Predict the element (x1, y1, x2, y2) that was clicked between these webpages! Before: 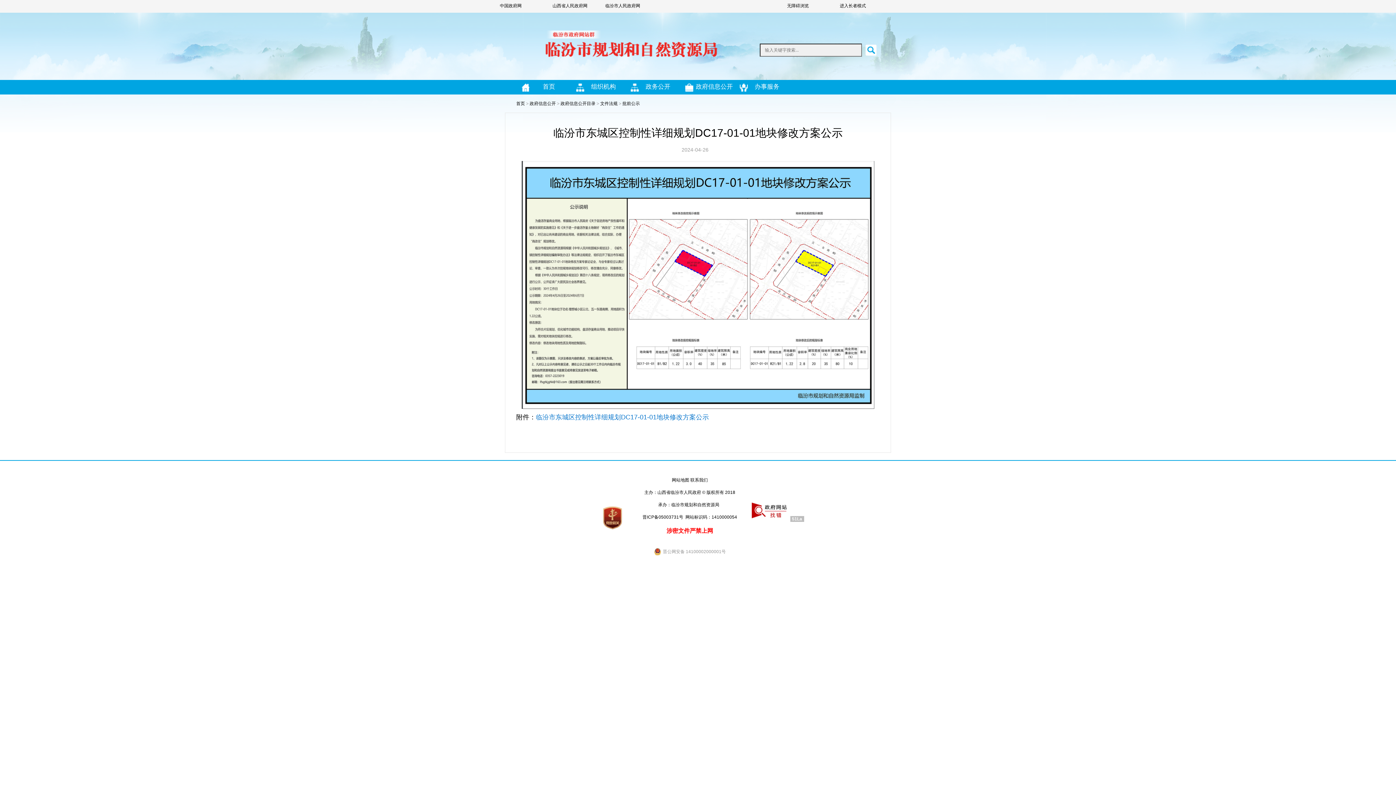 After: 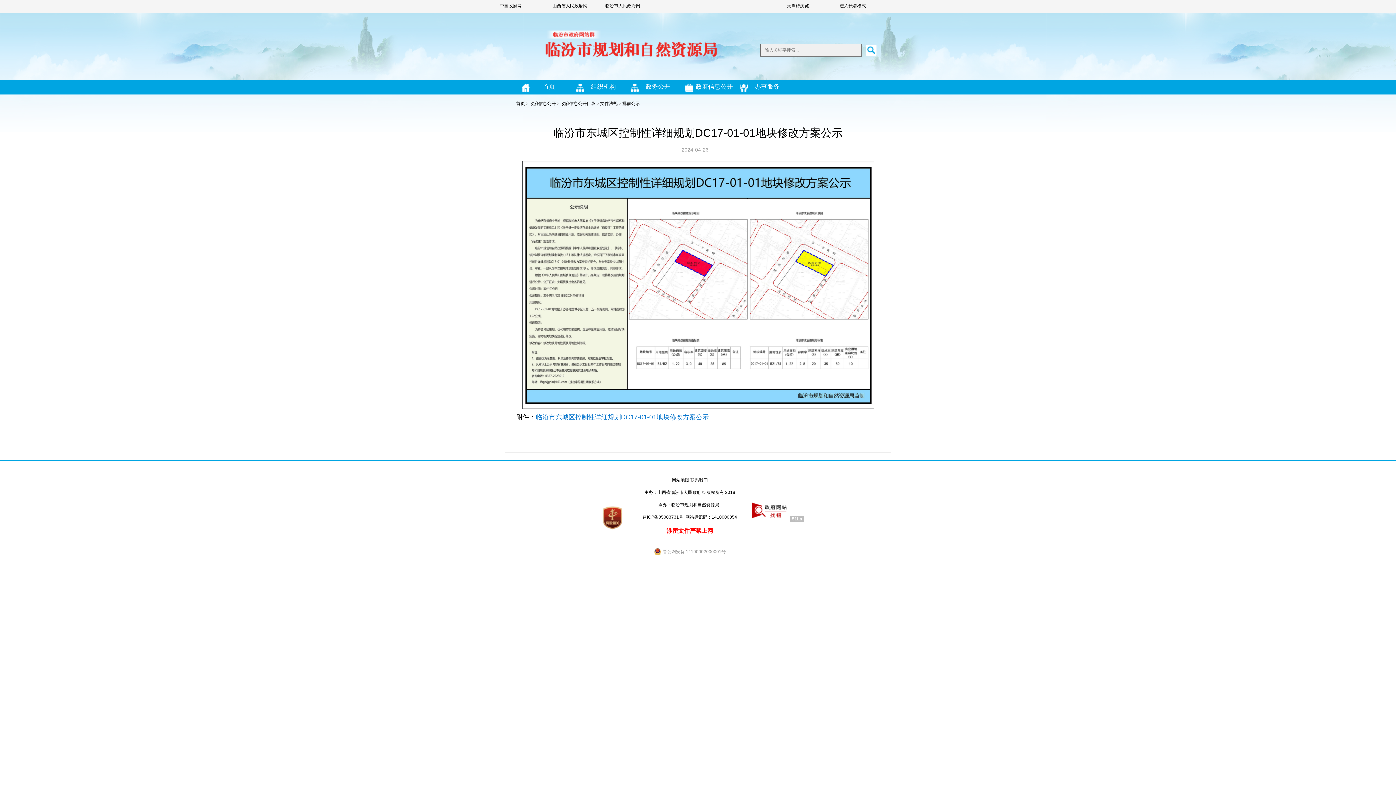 Action: bbox: (598, 528, 627, 533)